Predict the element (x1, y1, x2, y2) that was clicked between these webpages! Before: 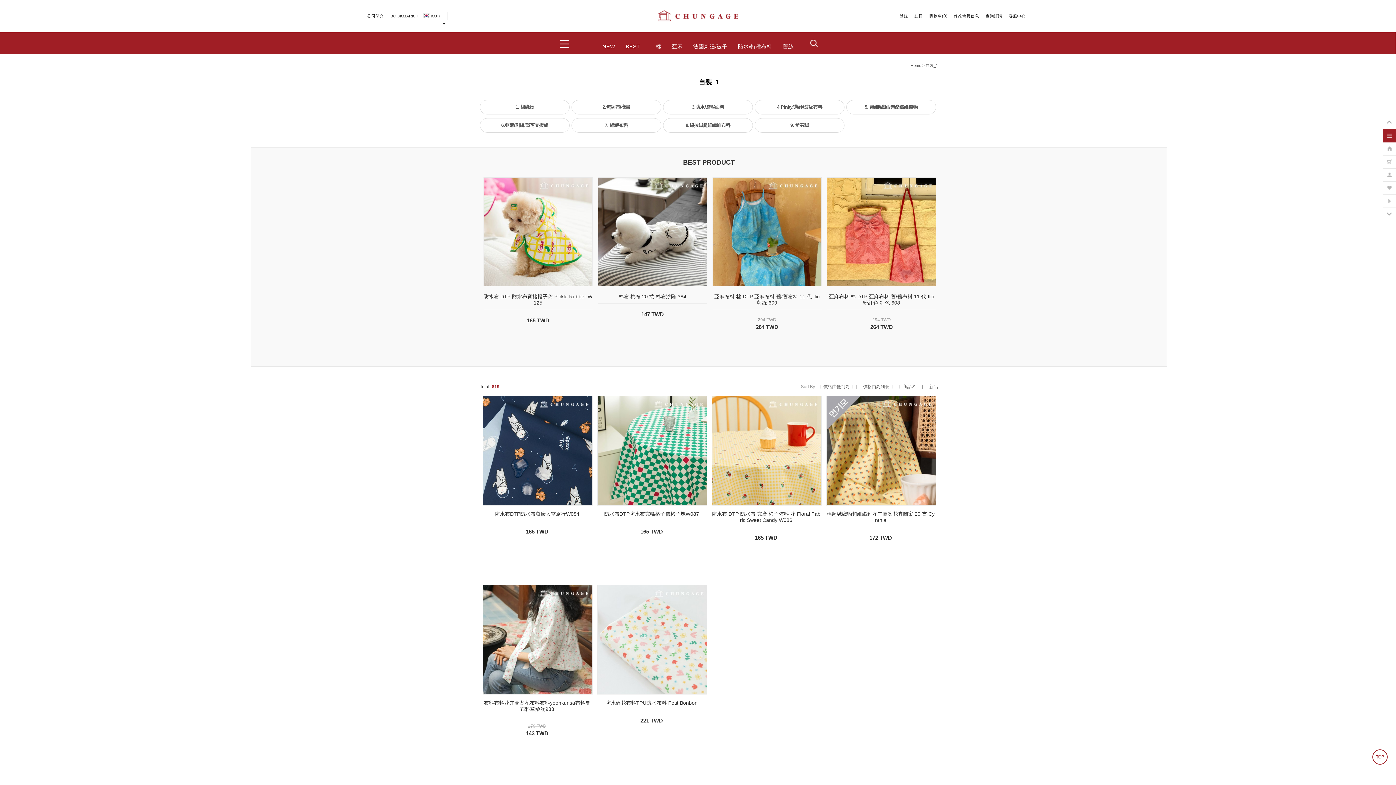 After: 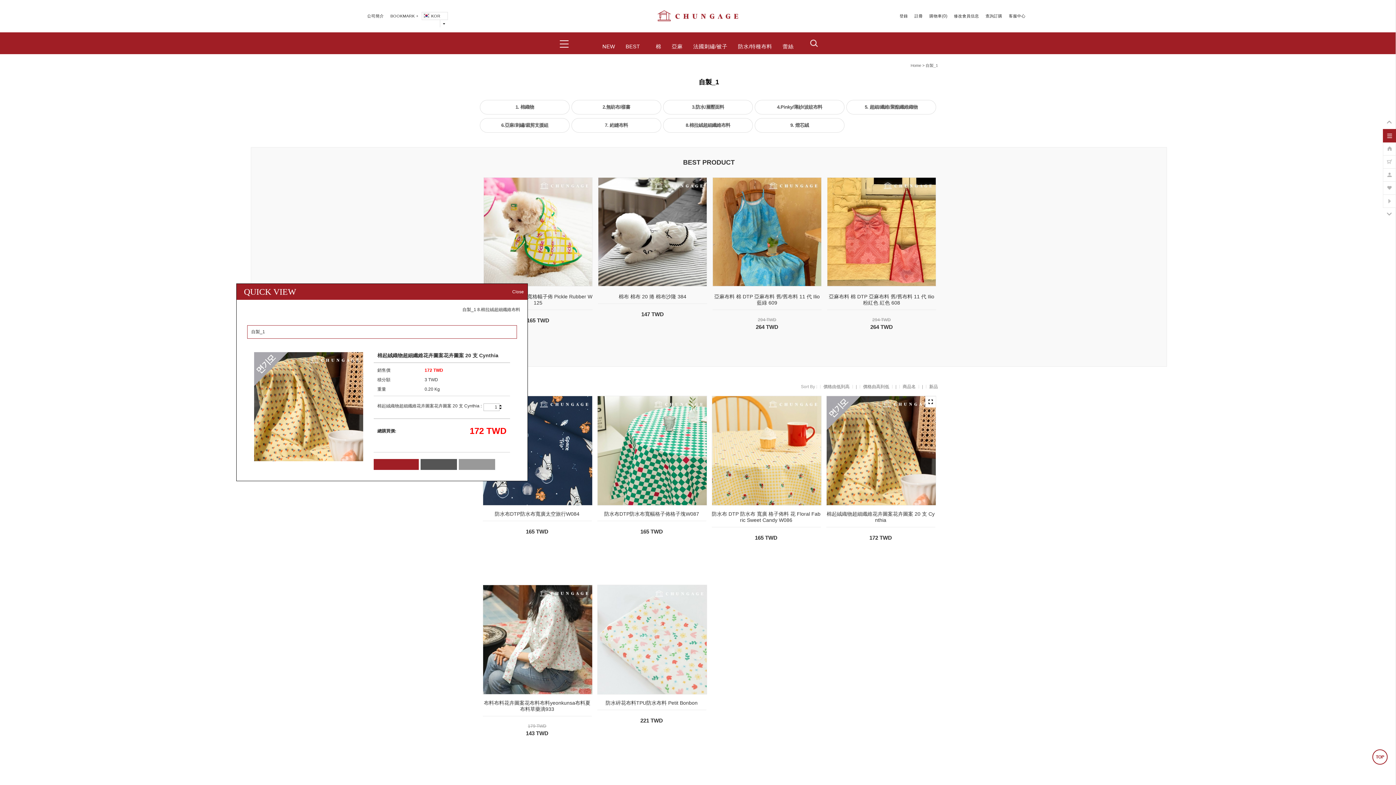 Action: bbox: (925, 394, 935, 405)